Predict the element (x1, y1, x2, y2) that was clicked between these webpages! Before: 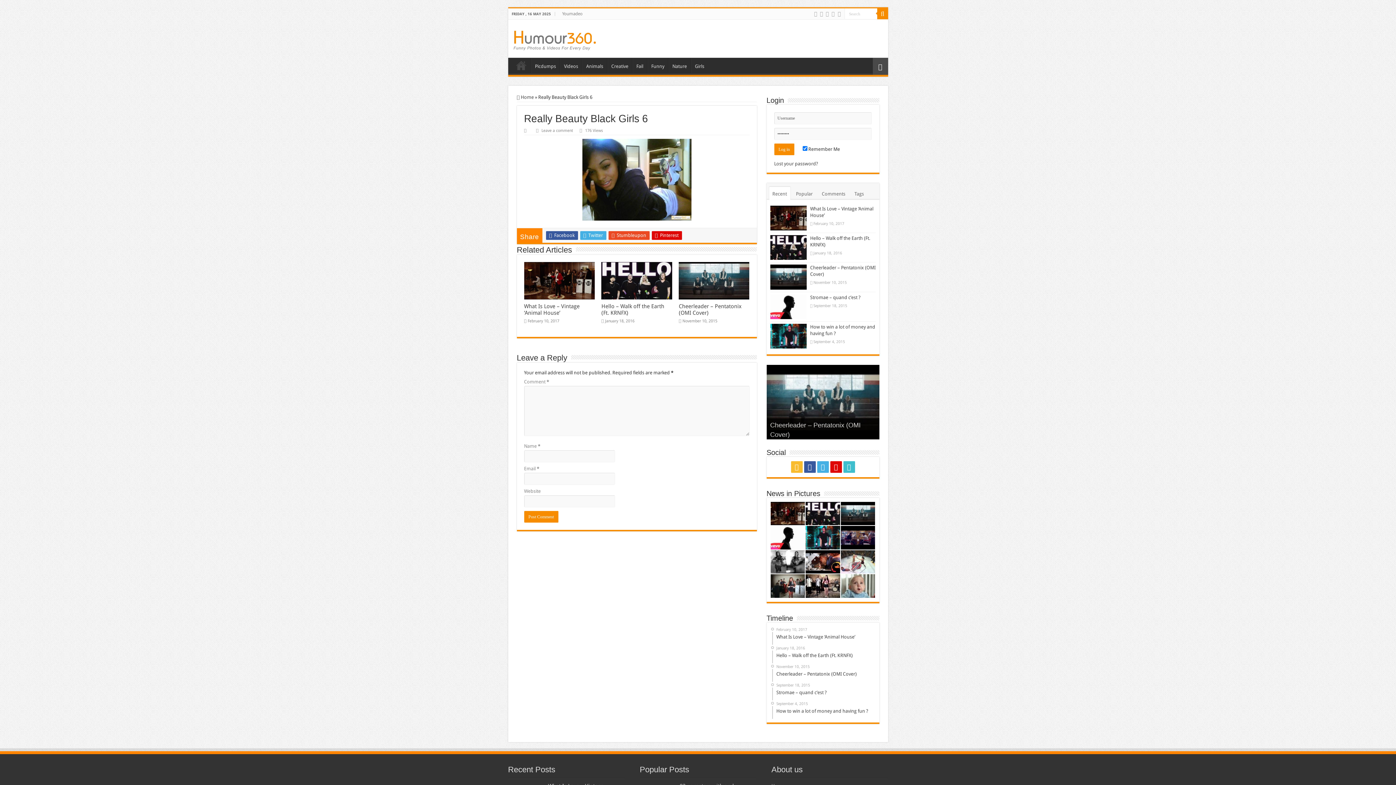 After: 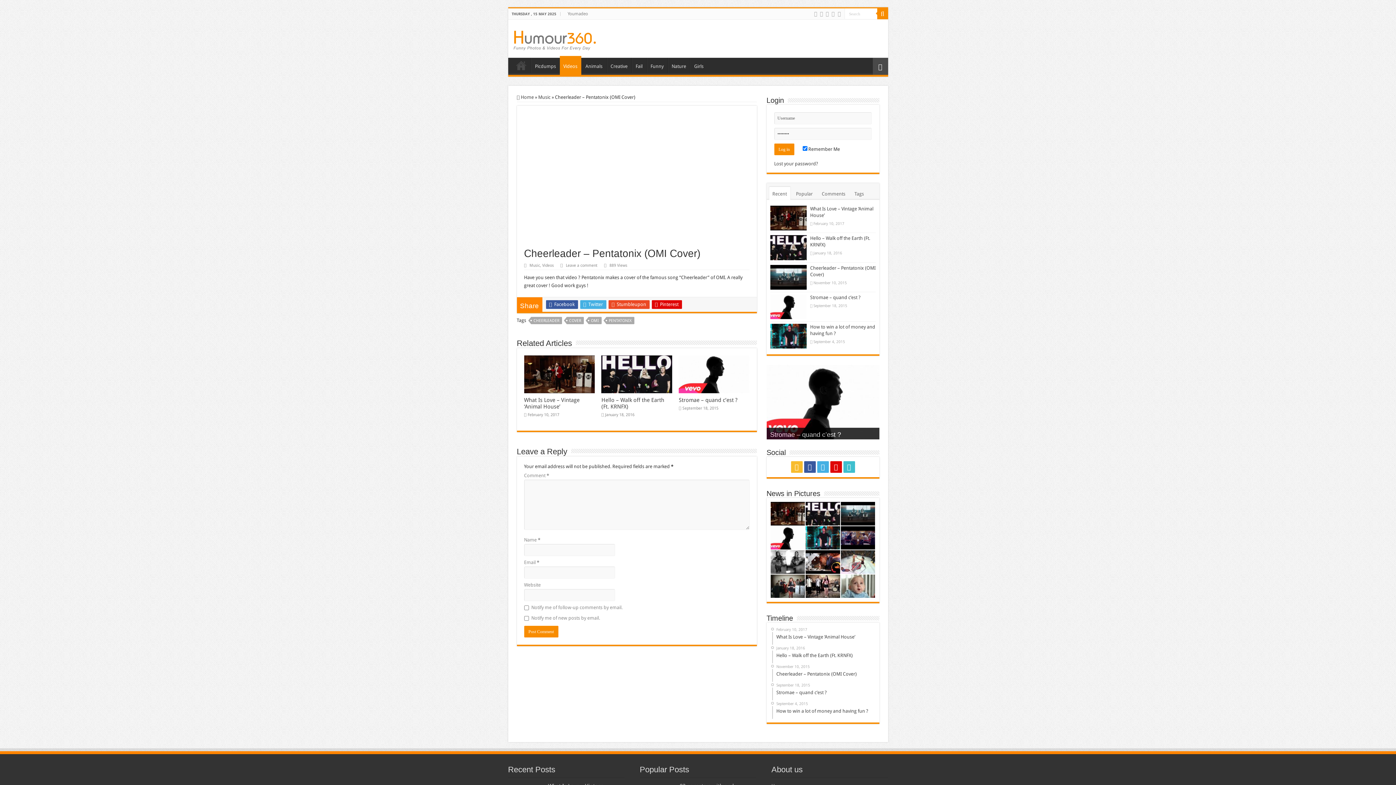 Action: bbox: (770, 264, 806, 289)